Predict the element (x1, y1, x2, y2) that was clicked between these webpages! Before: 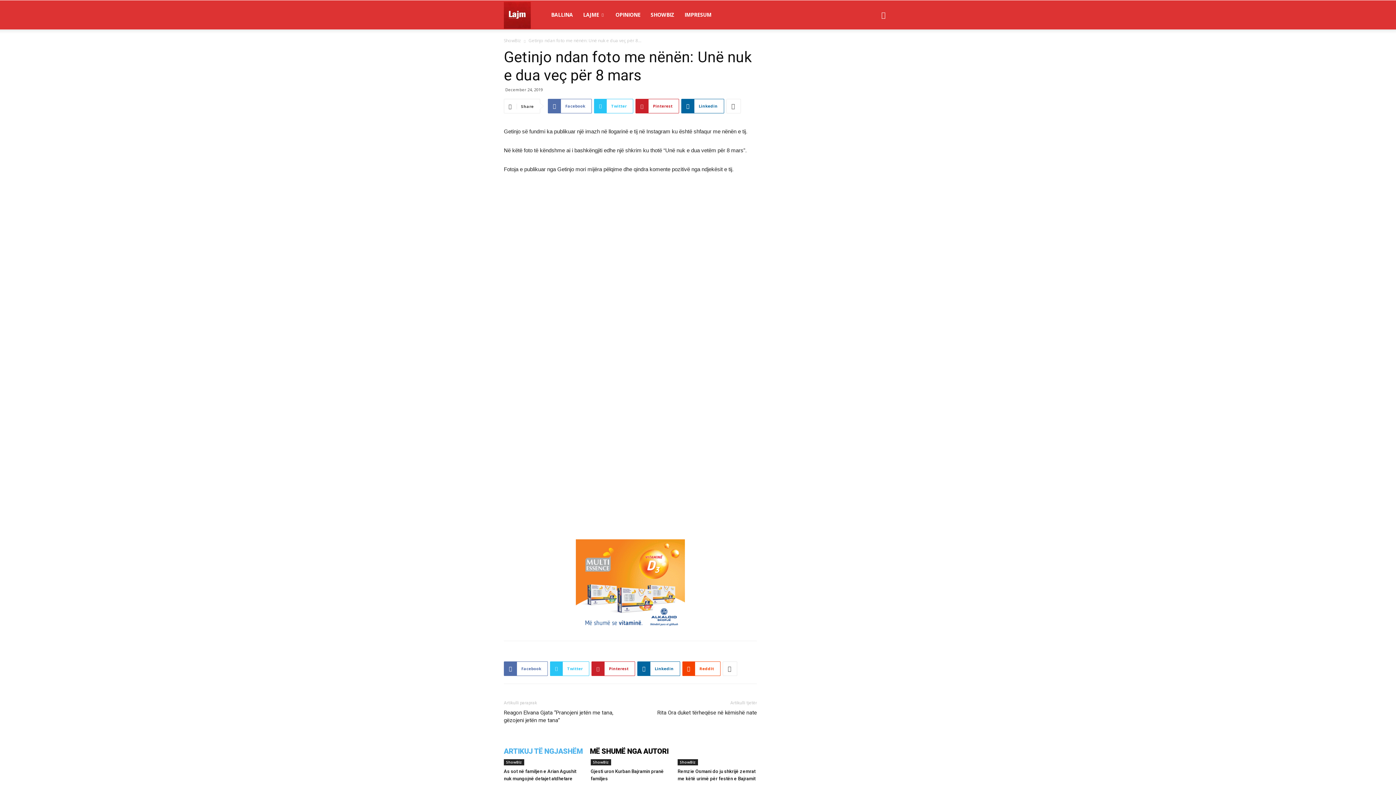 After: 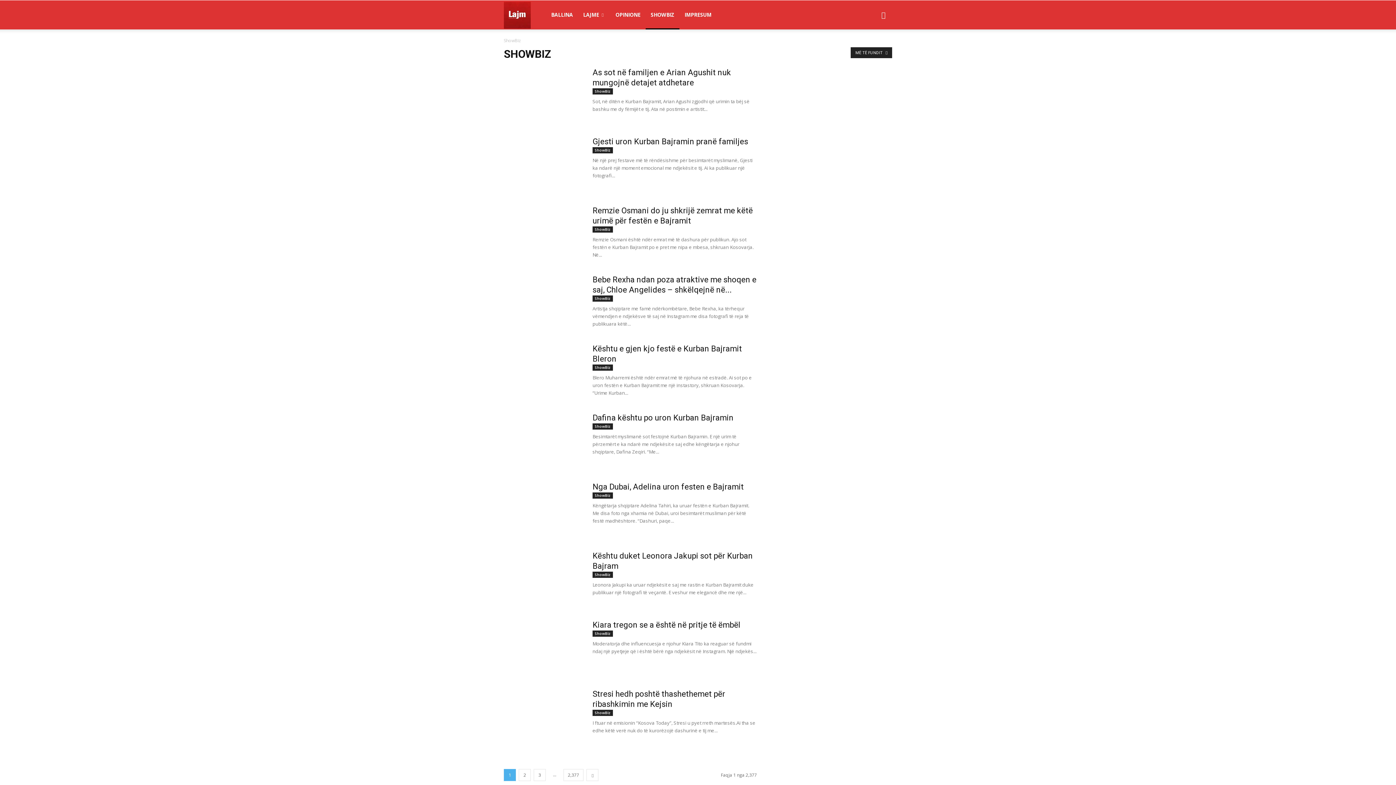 Action: label: ShowBiz bbox: (677, 759, 698, 765)